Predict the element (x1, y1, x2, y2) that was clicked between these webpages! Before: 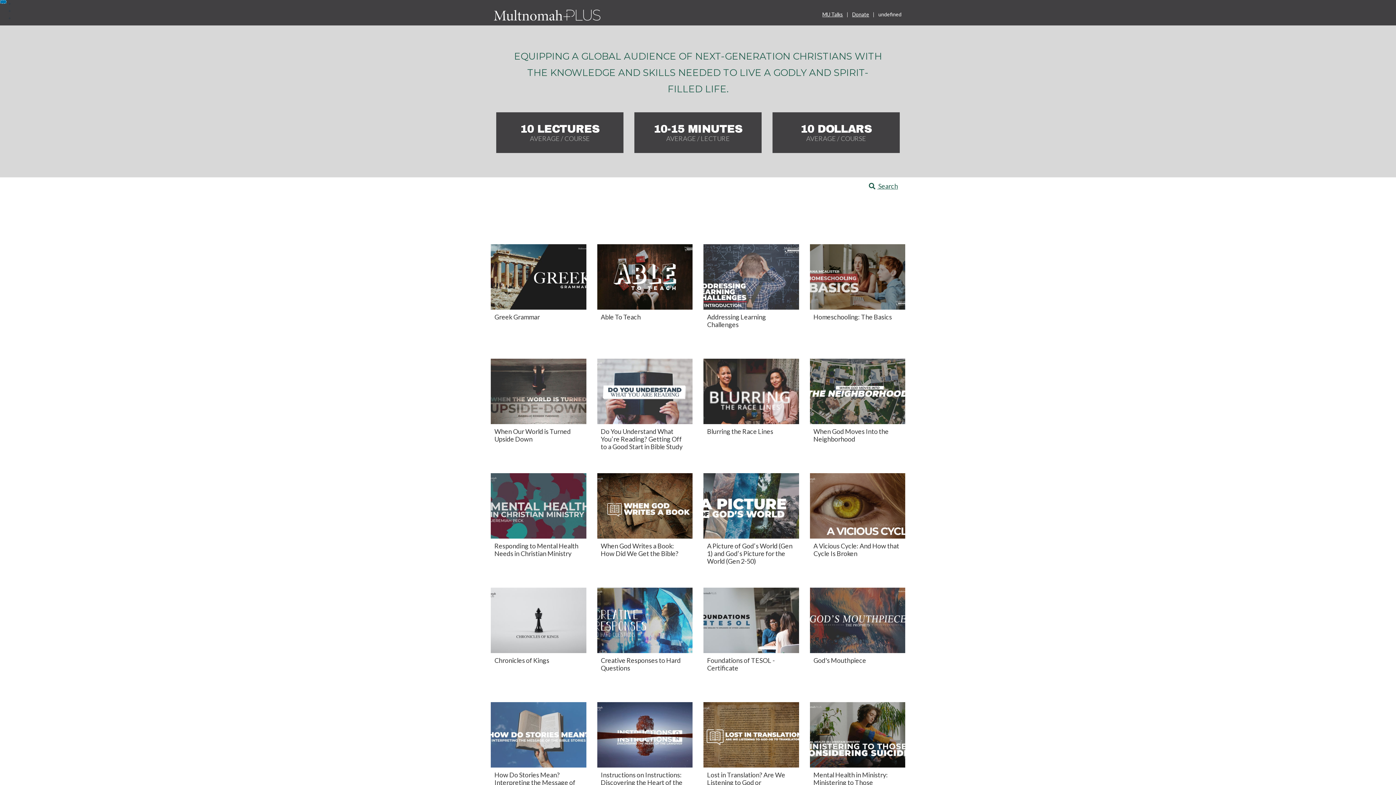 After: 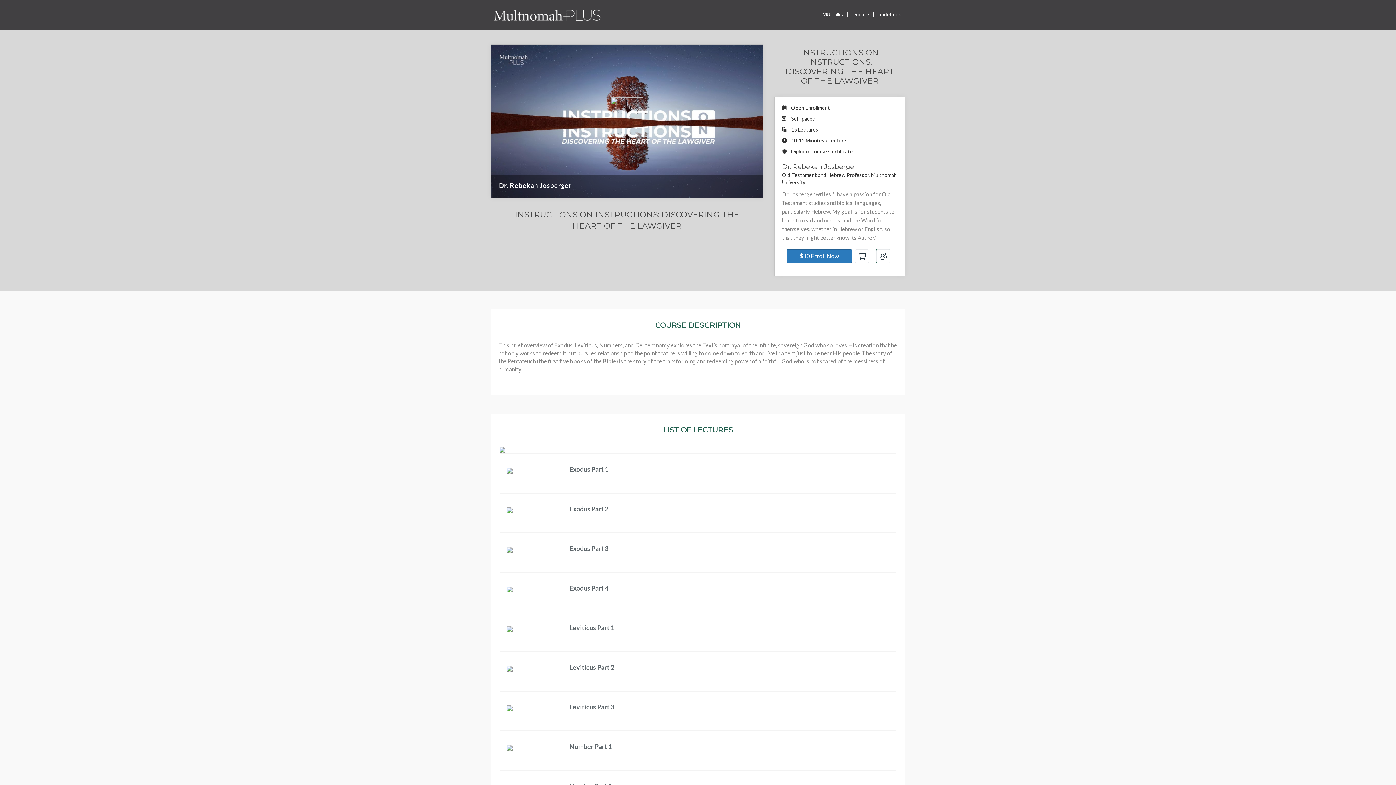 Action: bbox: (600, 771, 689, 794) label: Instructions on Instructions: Discovering the Heart of the Lawgiver